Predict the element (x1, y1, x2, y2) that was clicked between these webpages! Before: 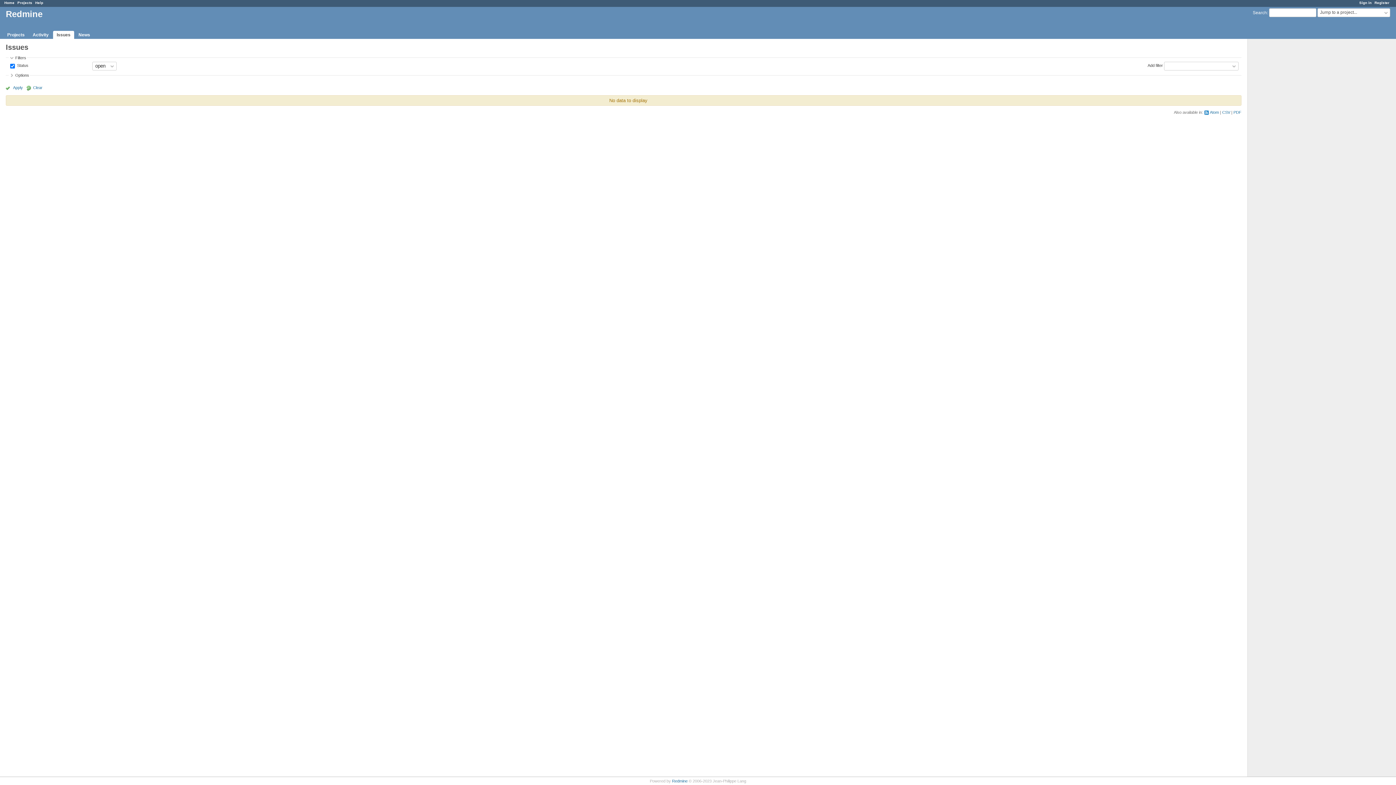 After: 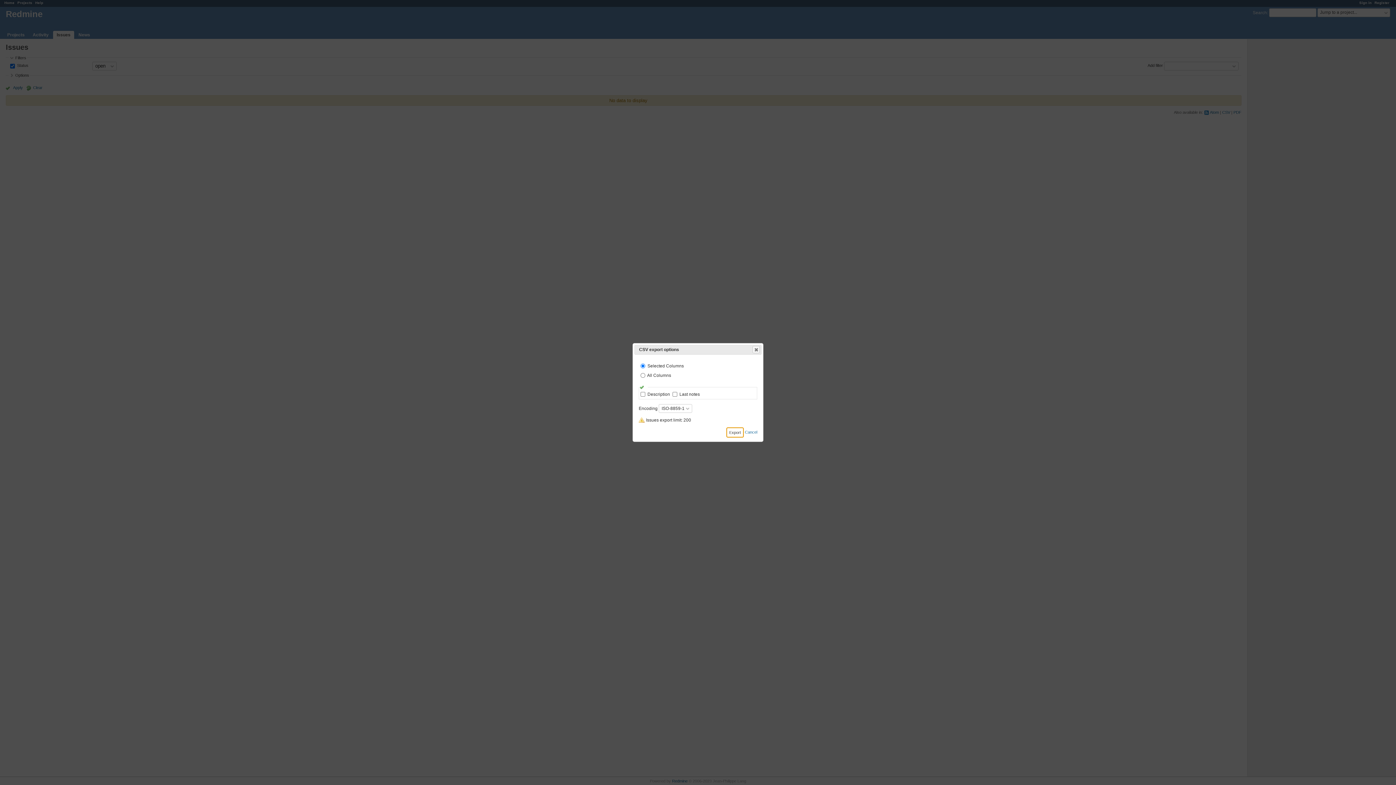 Action: label: CSV bbox: (1222, 110, 1230, 114)